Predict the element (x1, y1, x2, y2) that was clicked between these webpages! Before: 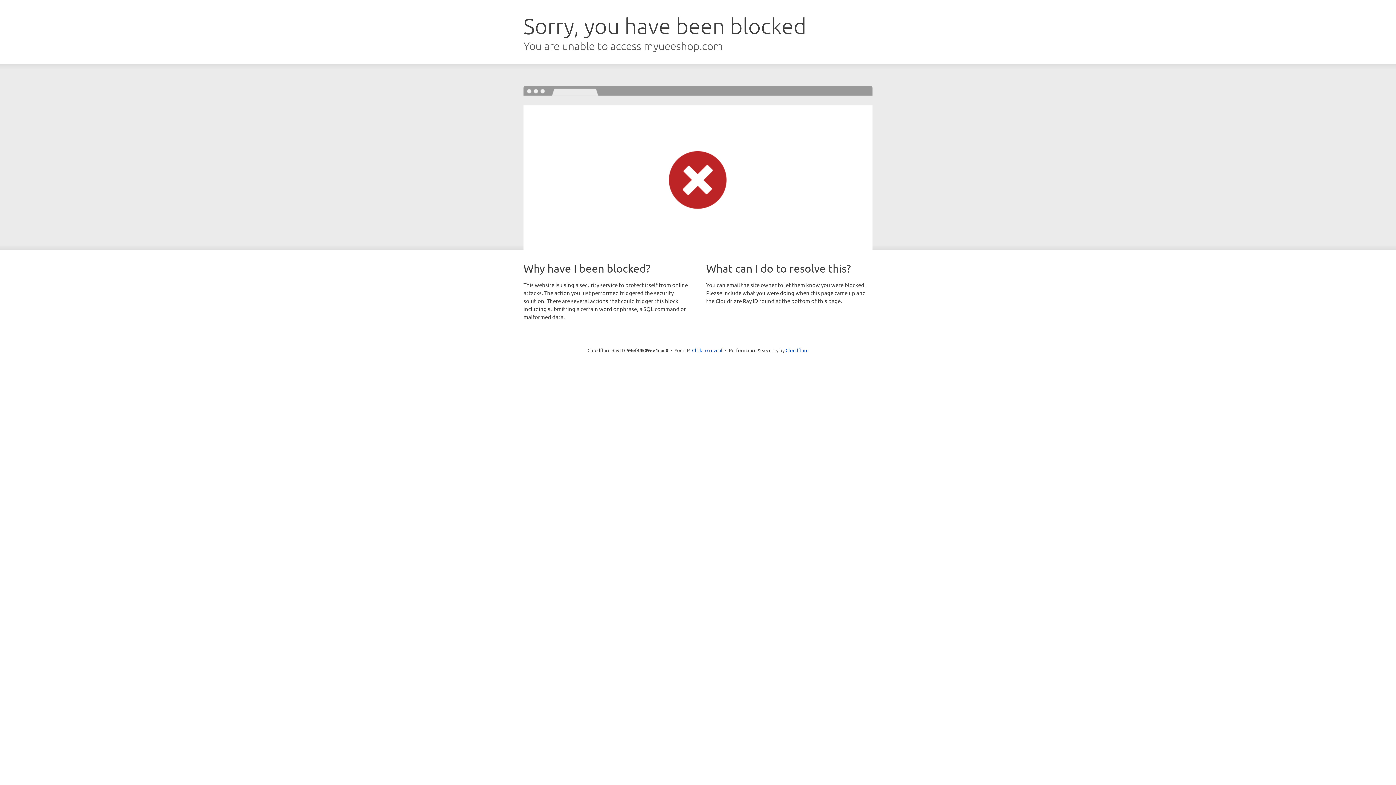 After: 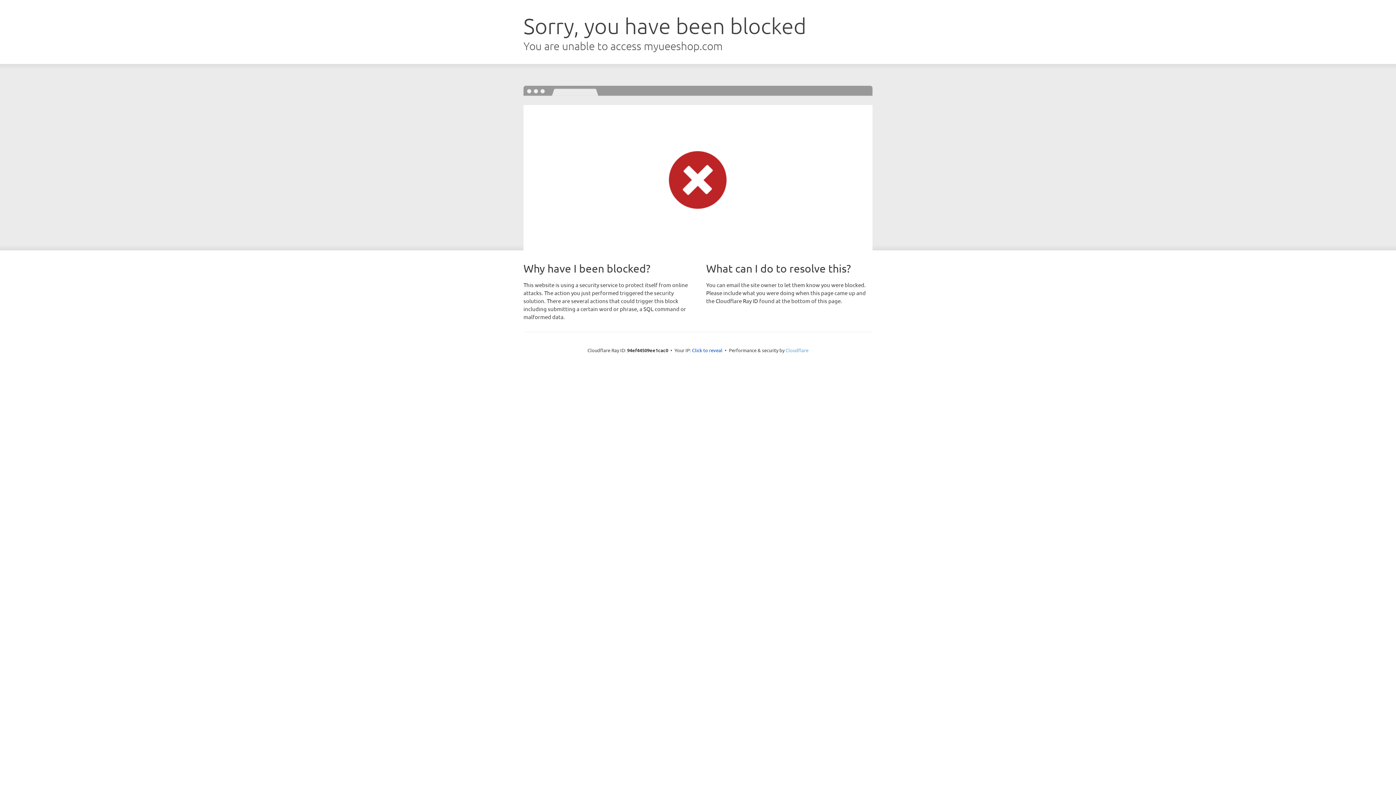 Action: bbox: (785, 347, 808, 353) label: Cloudflare